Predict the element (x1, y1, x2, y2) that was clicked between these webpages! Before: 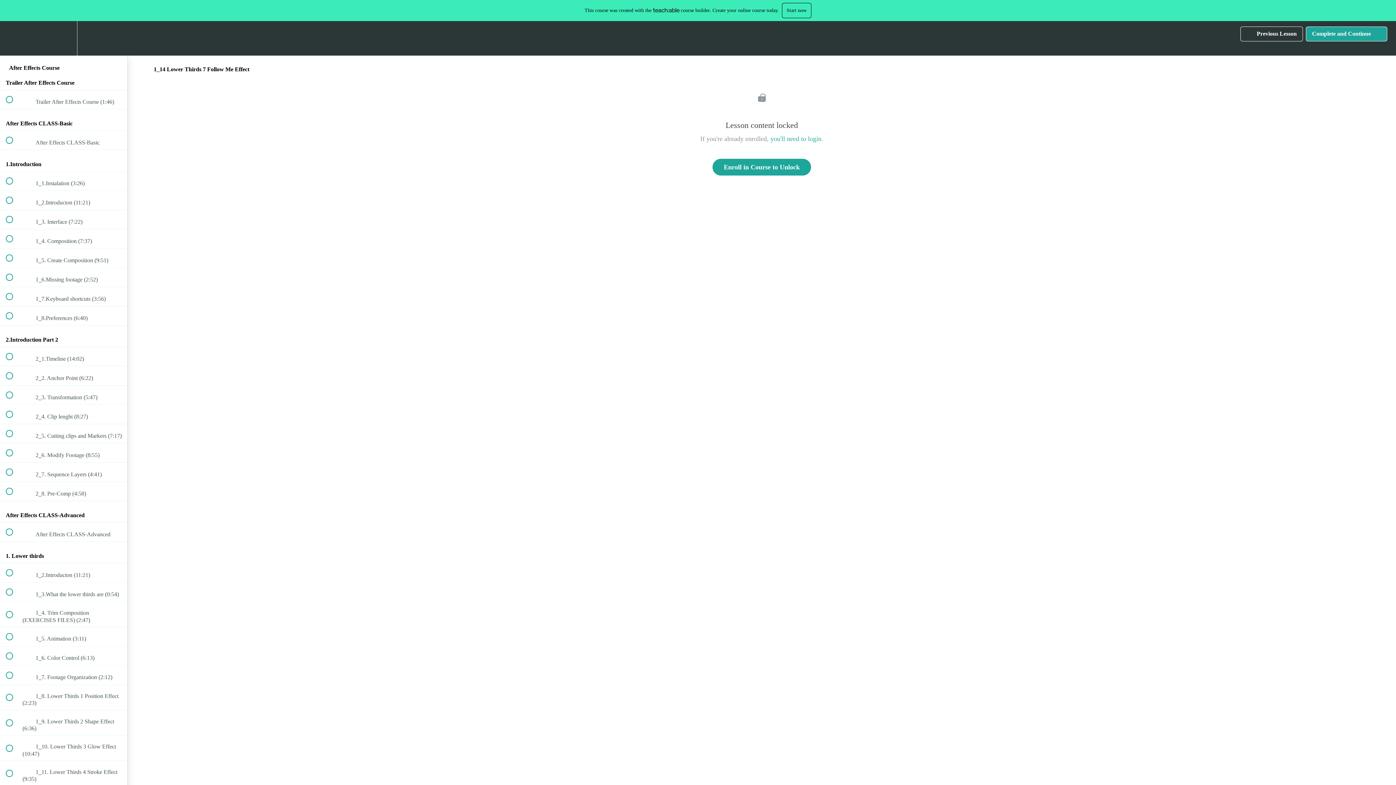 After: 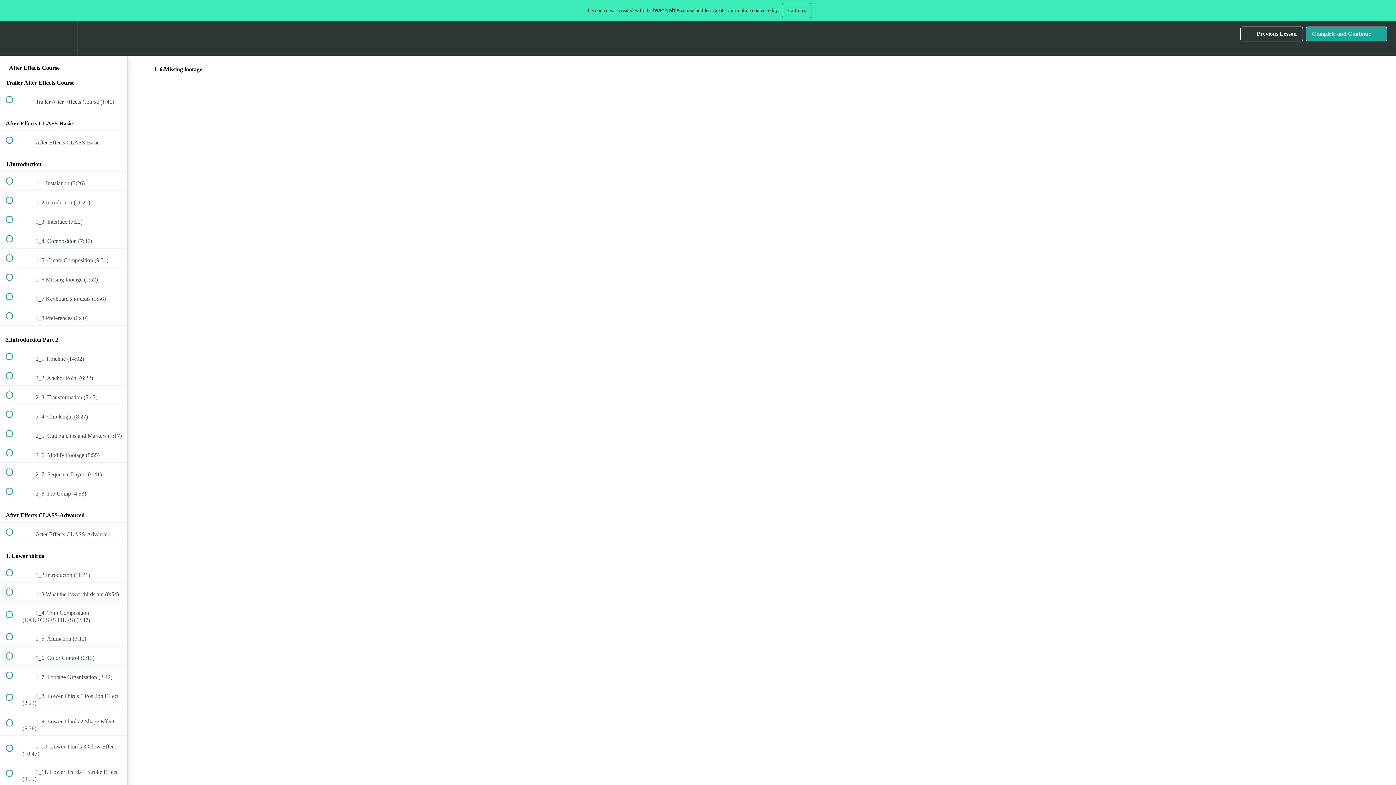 Action: label:  
 1_6.Missing footage (2:52) bbox: (0, 268, 127, 287)